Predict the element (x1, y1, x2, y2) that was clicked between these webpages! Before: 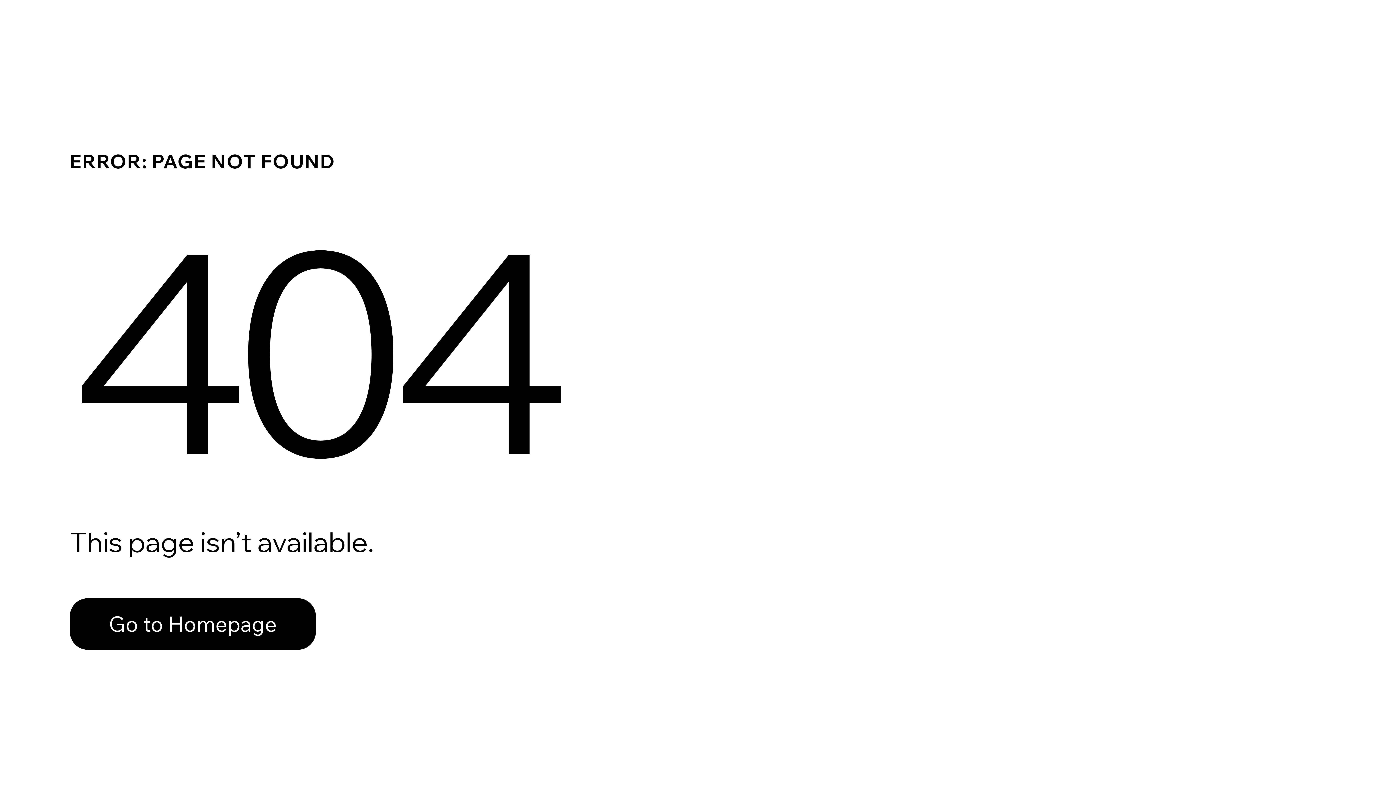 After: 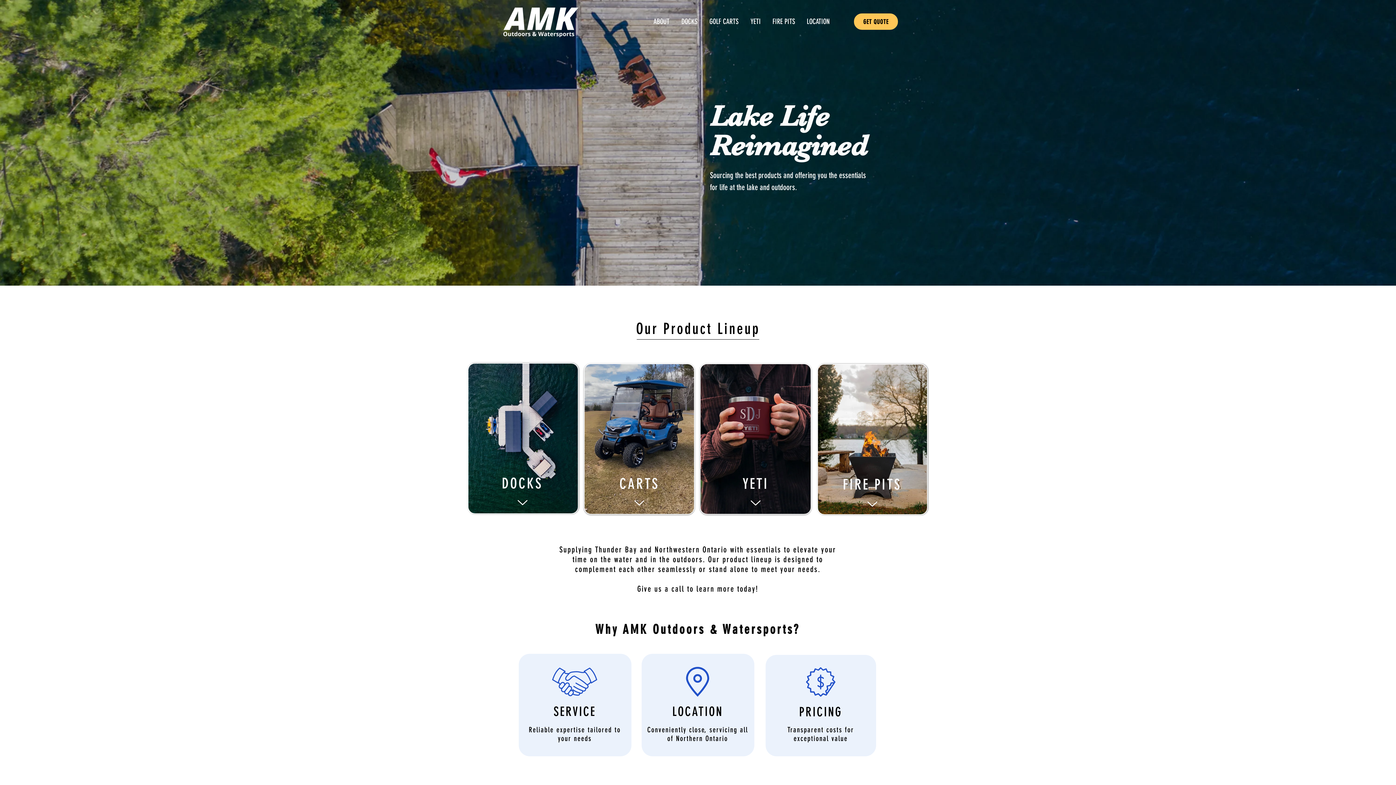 Action: bbox: (69, 582, 768, 659) label: Go to Homepage